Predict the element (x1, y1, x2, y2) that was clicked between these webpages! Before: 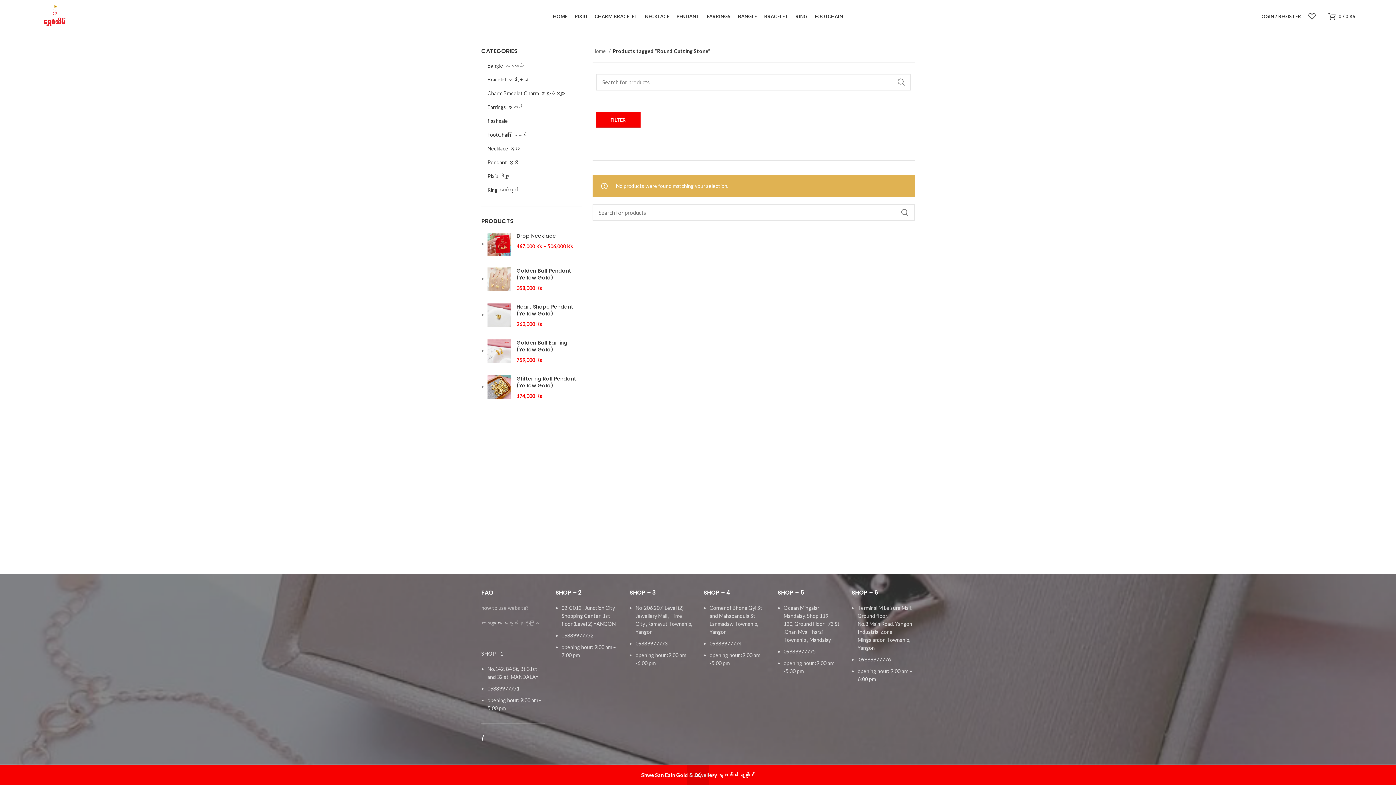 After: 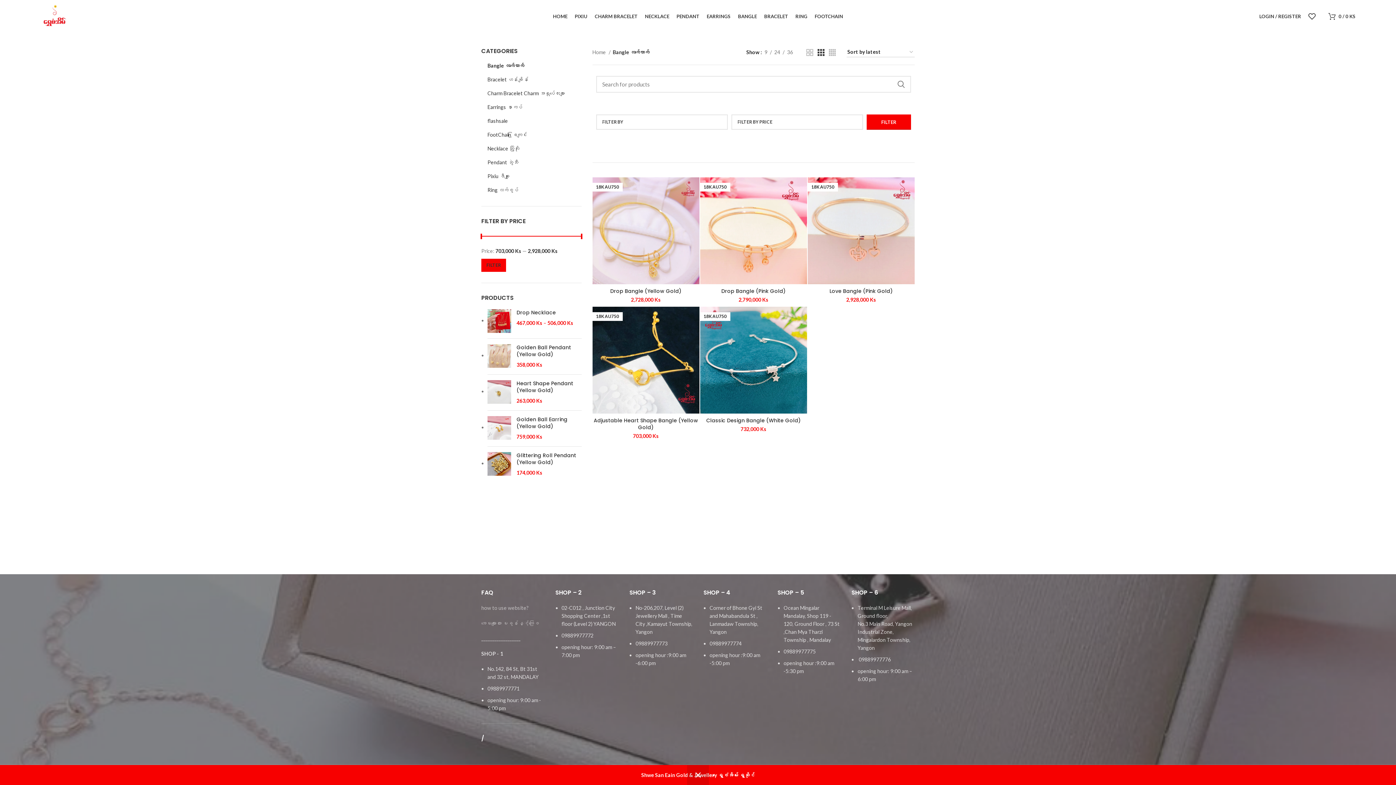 Action: bbox: (487, 58, 572, 72) label: Bangle လက်ကောက်